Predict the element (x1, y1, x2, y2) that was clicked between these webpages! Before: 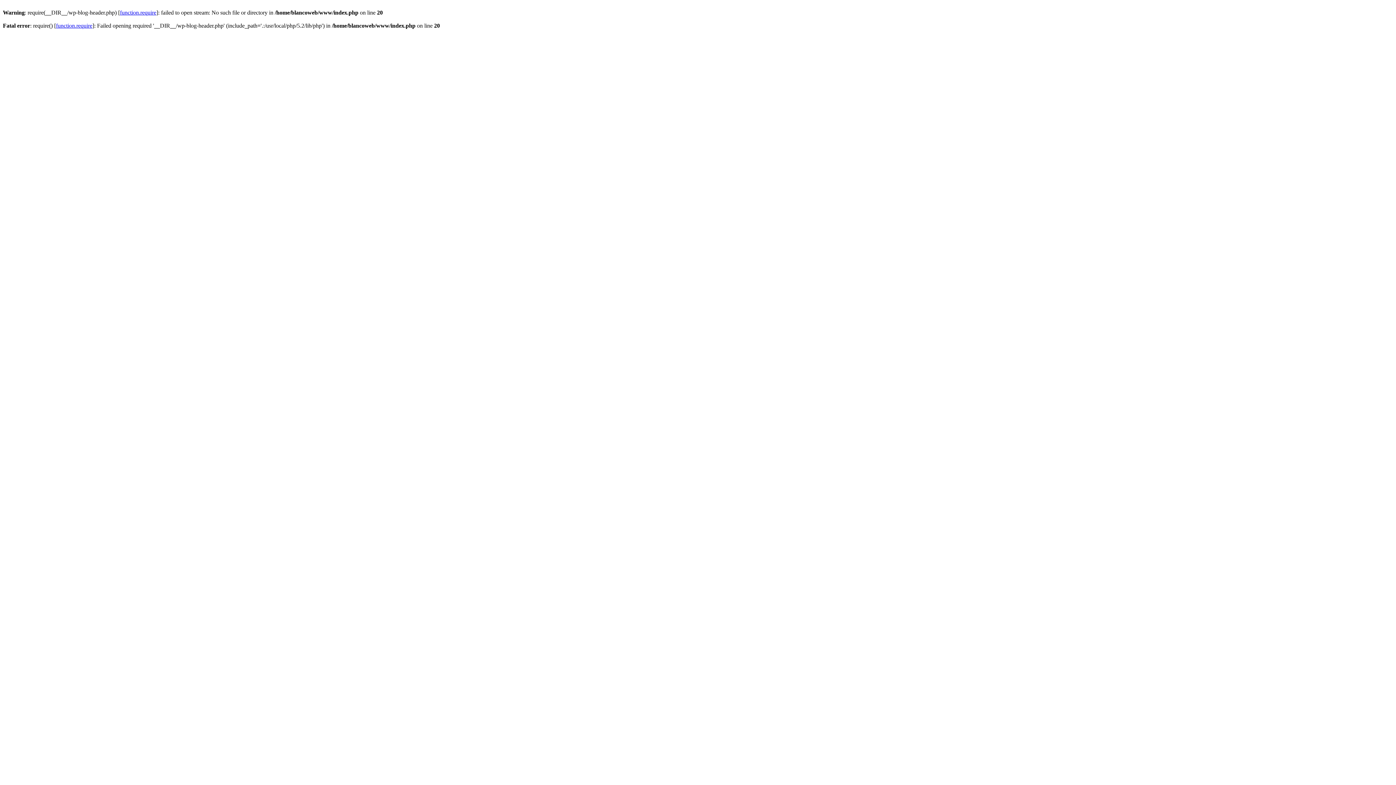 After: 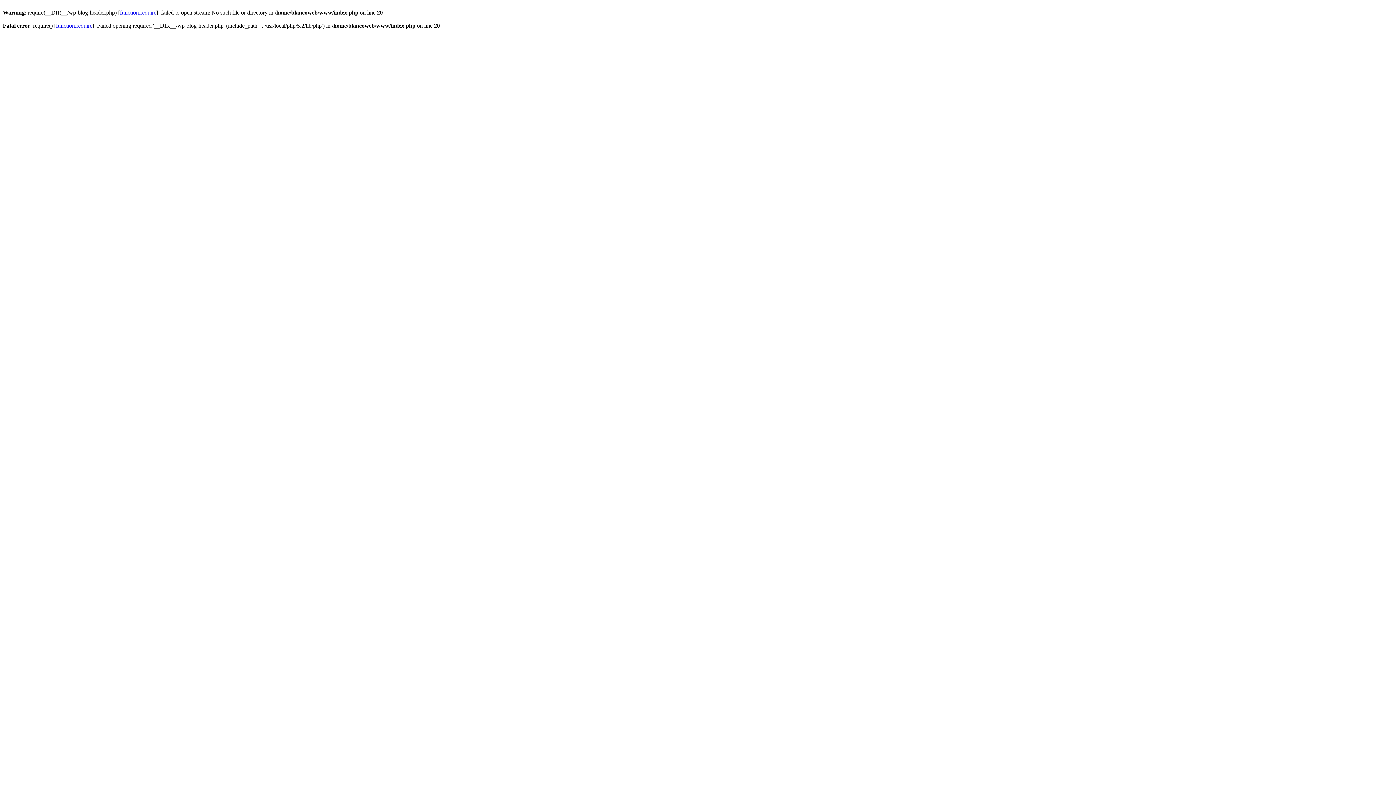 Action: bbox: (120, 9, 156, 15) label: function.require